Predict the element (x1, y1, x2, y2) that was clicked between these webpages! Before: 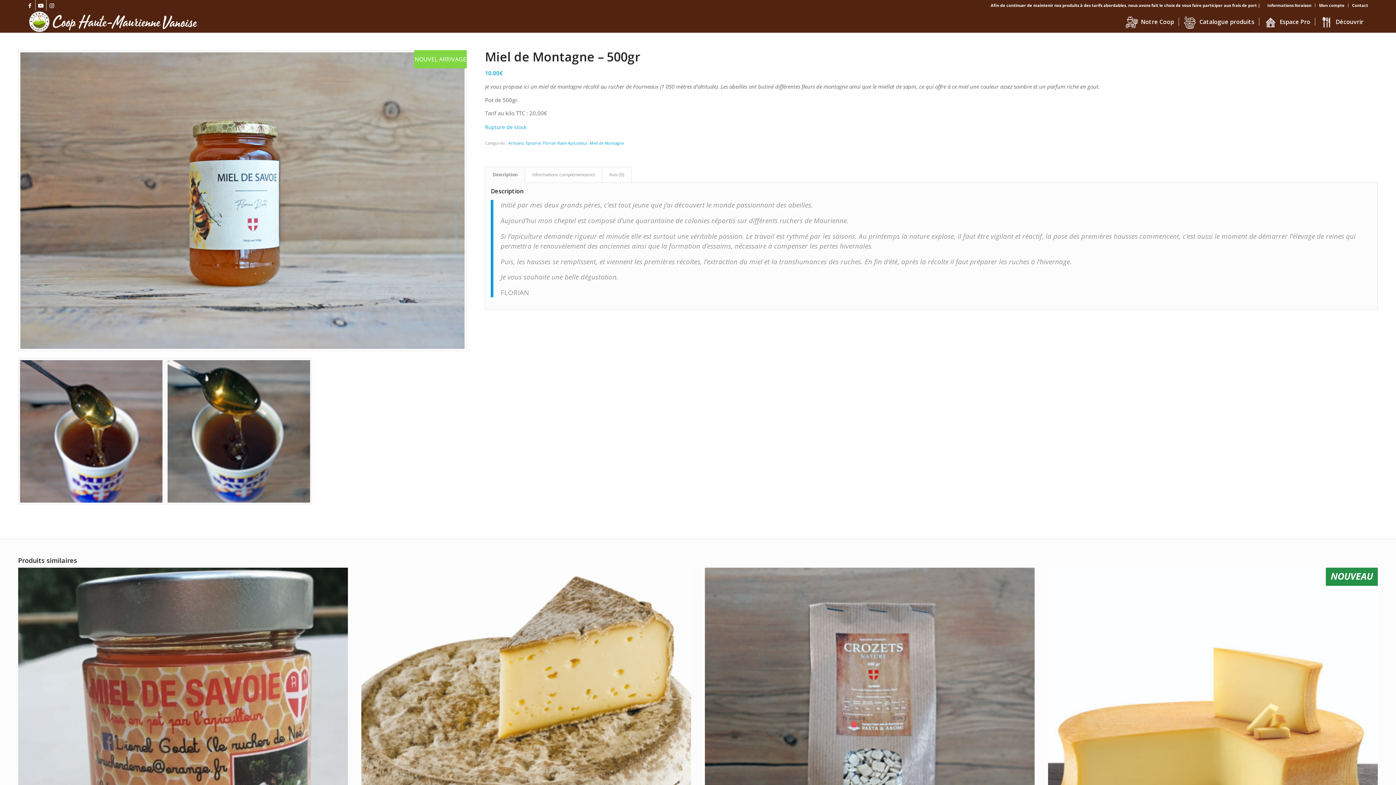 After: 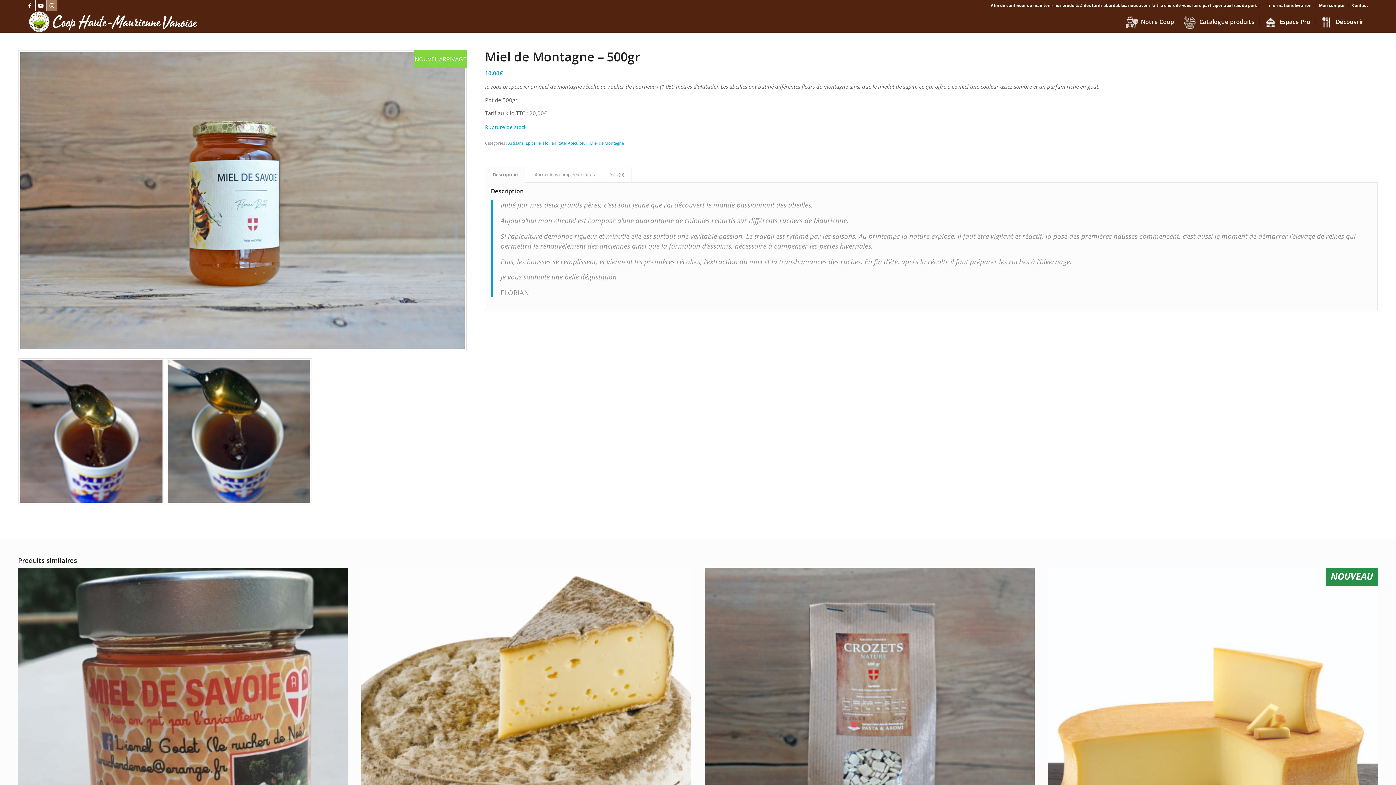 Action: label: Lien vers Instagram bbox: (46, 0, 57, 10)